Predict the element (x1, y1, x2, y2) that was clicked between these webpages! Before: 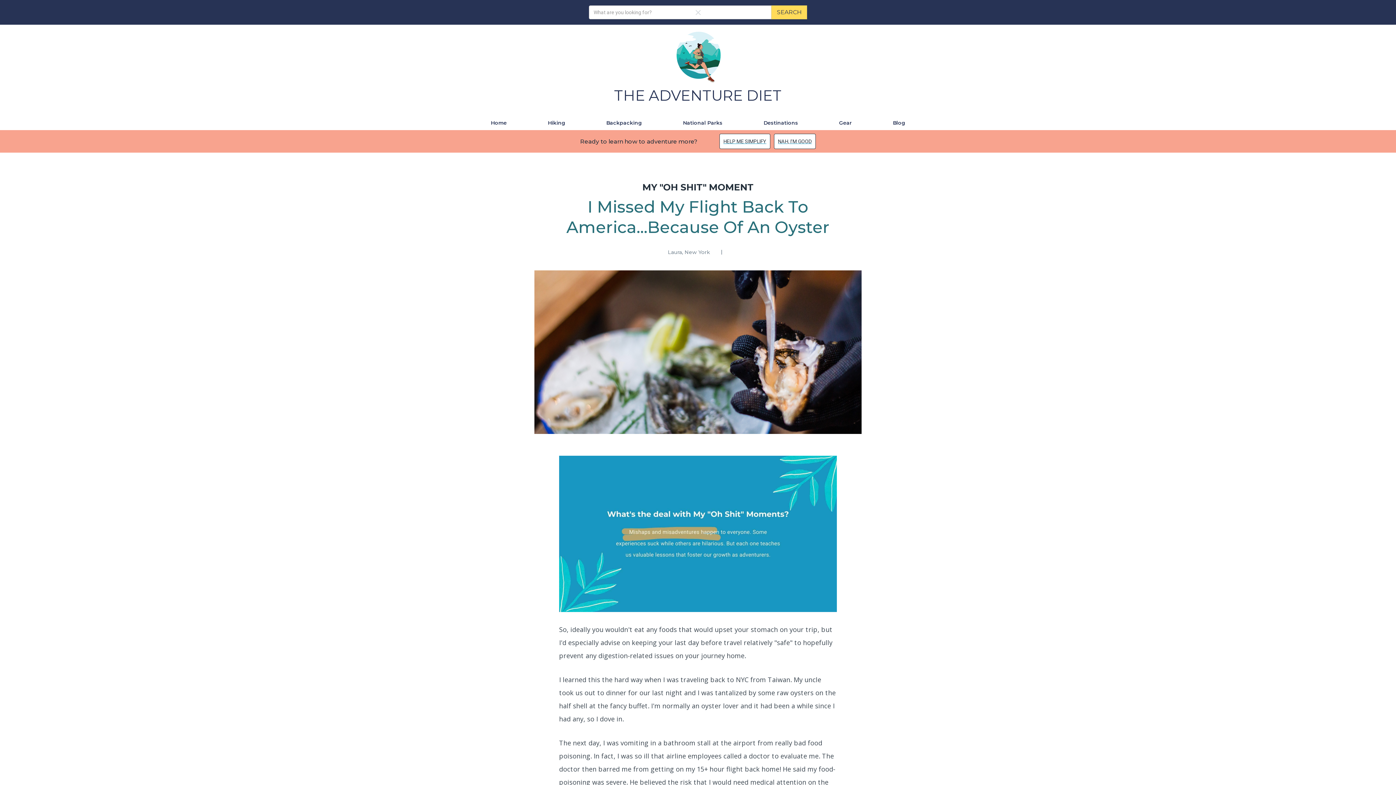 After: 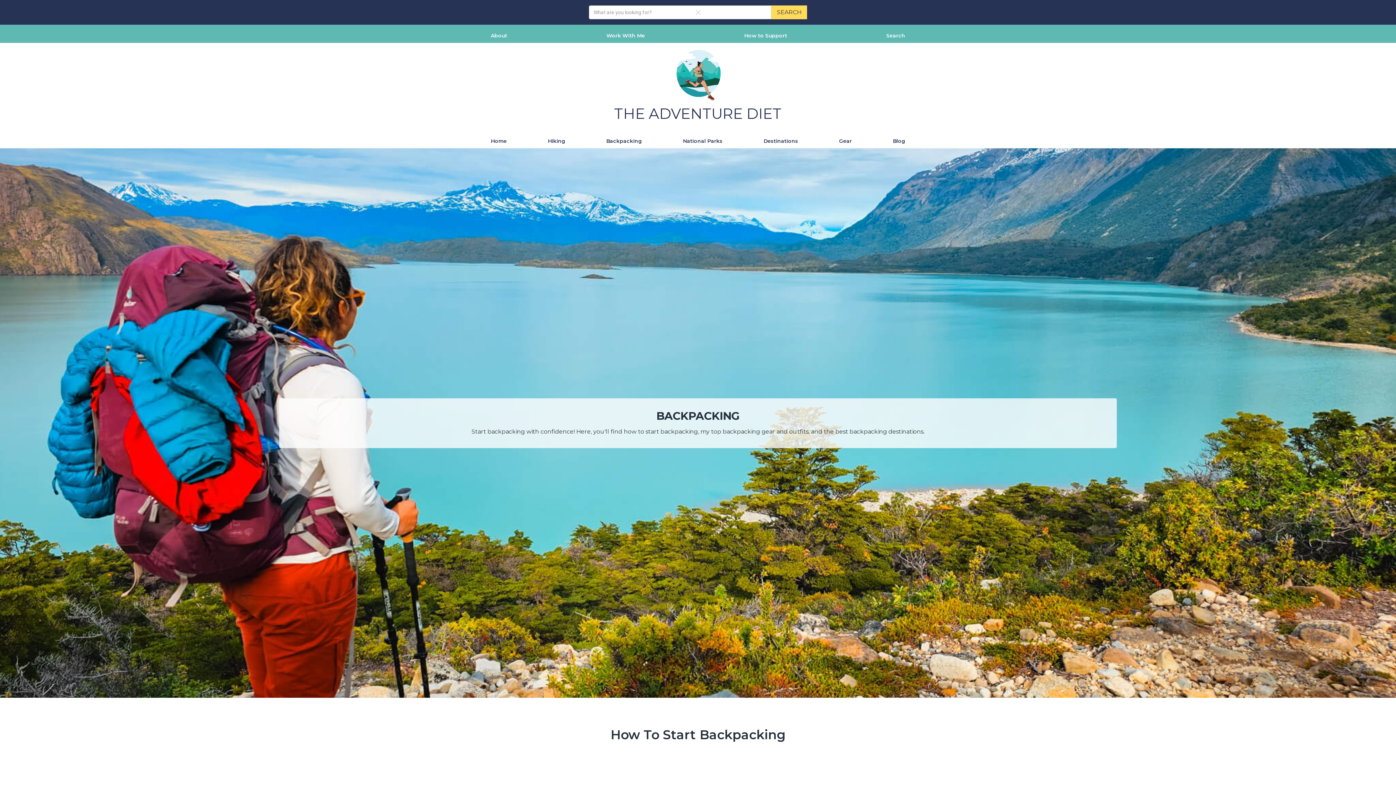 Action: bbox: (602, 115, 645, 130) label: Backpacking